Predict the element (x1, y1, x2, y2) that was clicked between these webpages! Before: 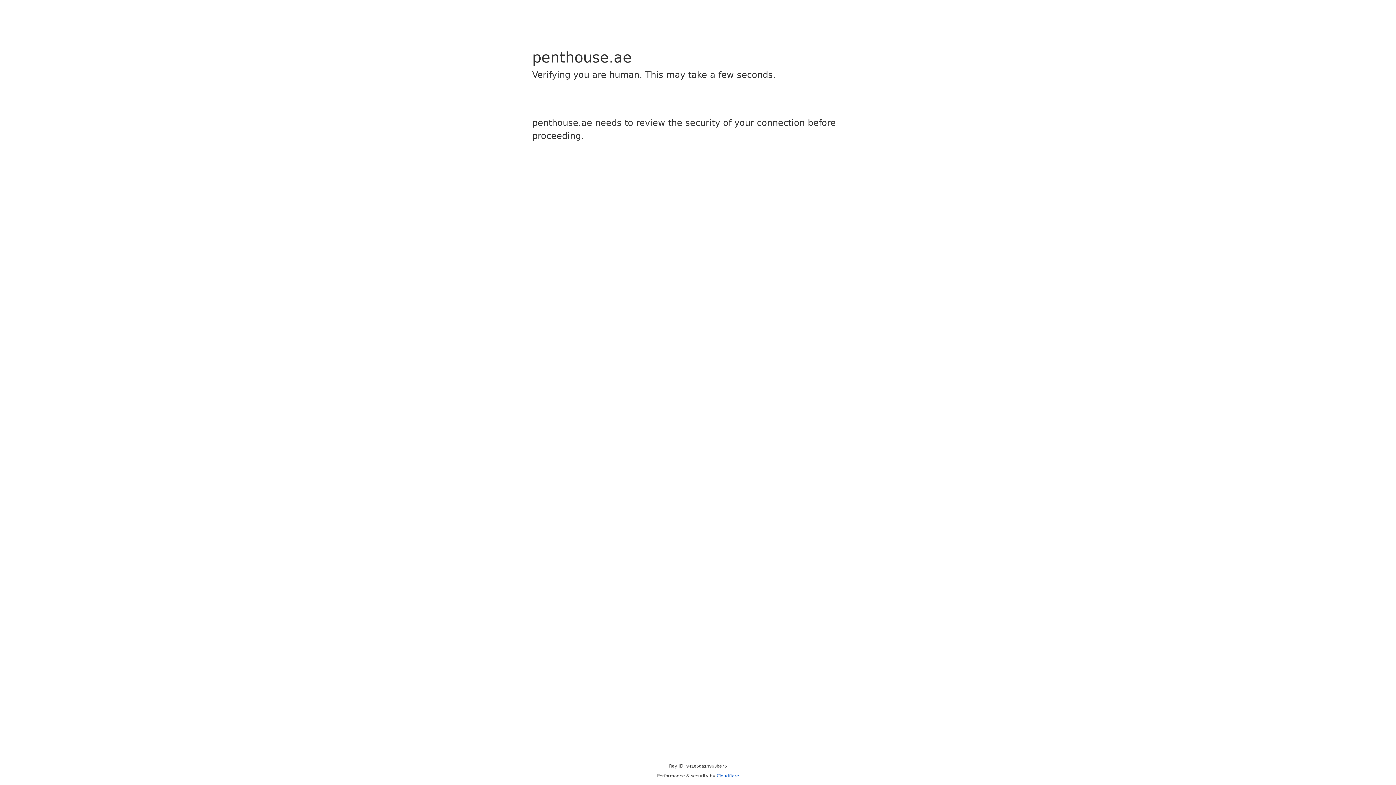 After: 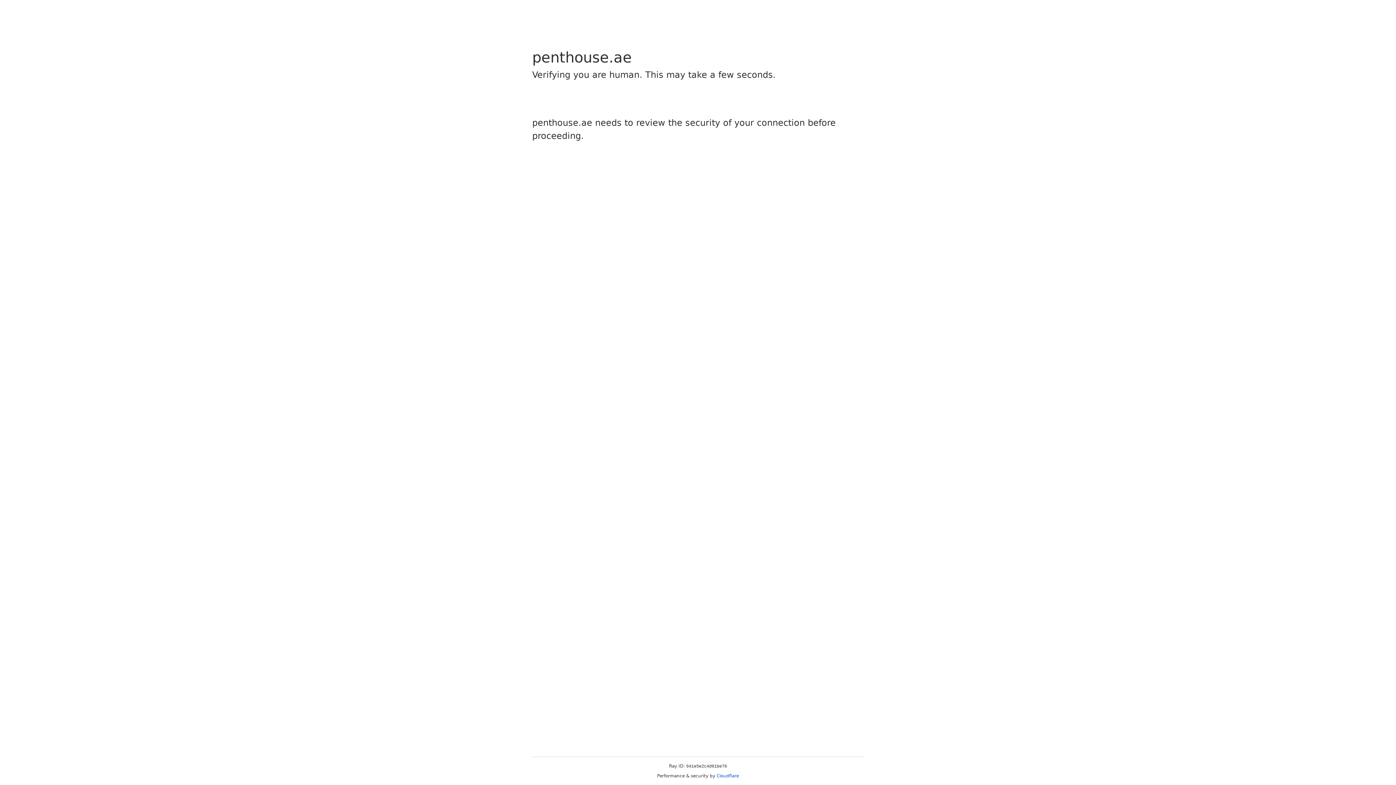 Action: bbox: (716, 773, 739, 778) label: Cloudflare